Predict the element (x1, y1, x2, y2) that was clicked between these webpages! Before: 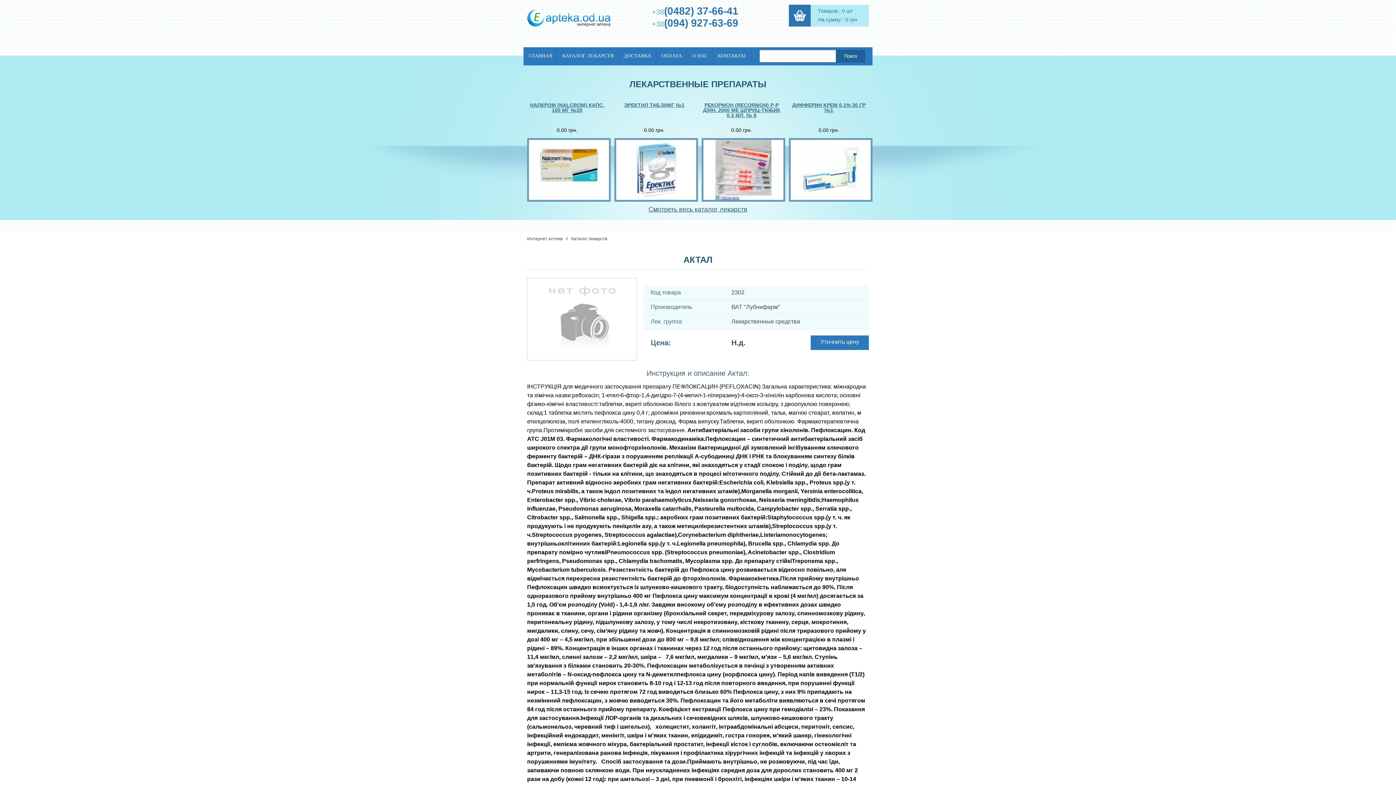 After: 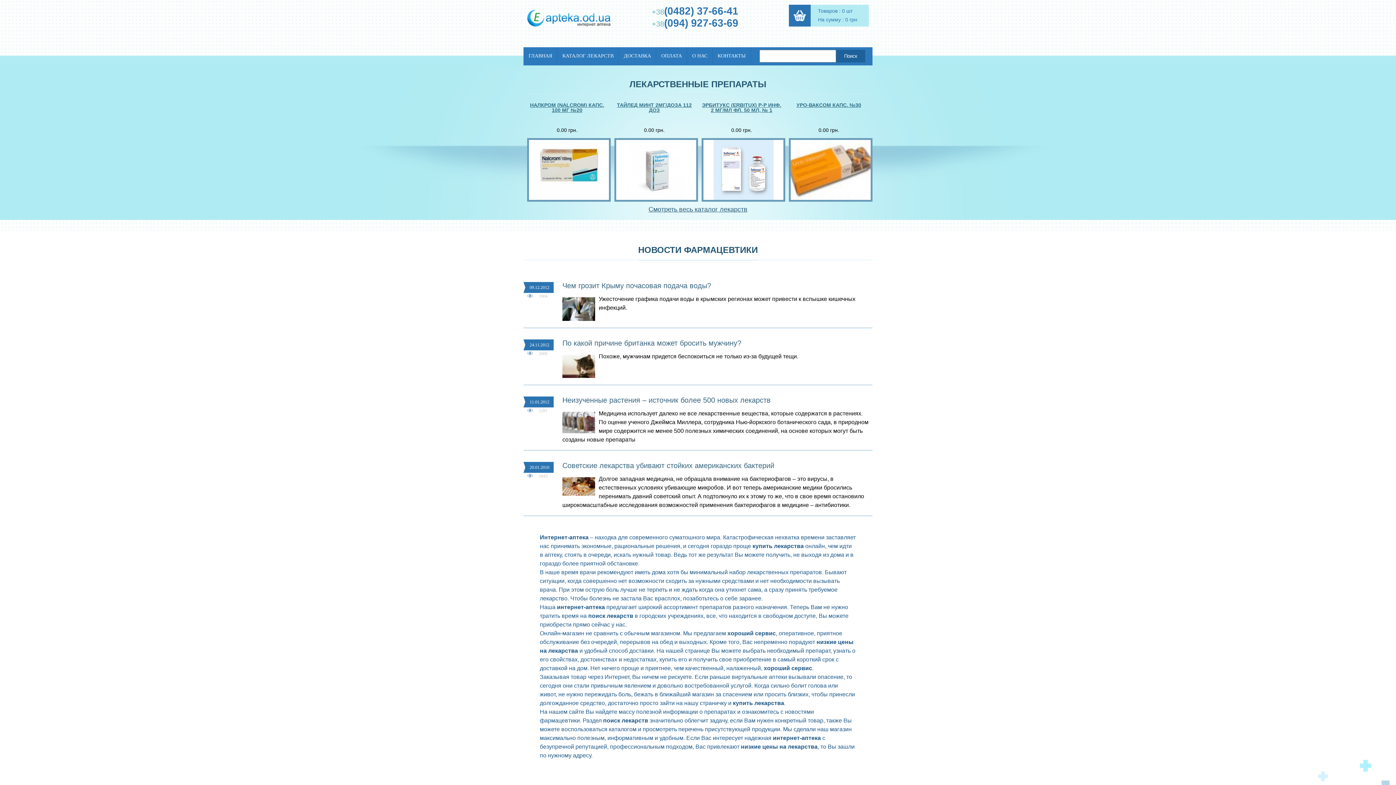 Action: label: ГЛАВНАЯ bbox: (528, 53, 552, 58)